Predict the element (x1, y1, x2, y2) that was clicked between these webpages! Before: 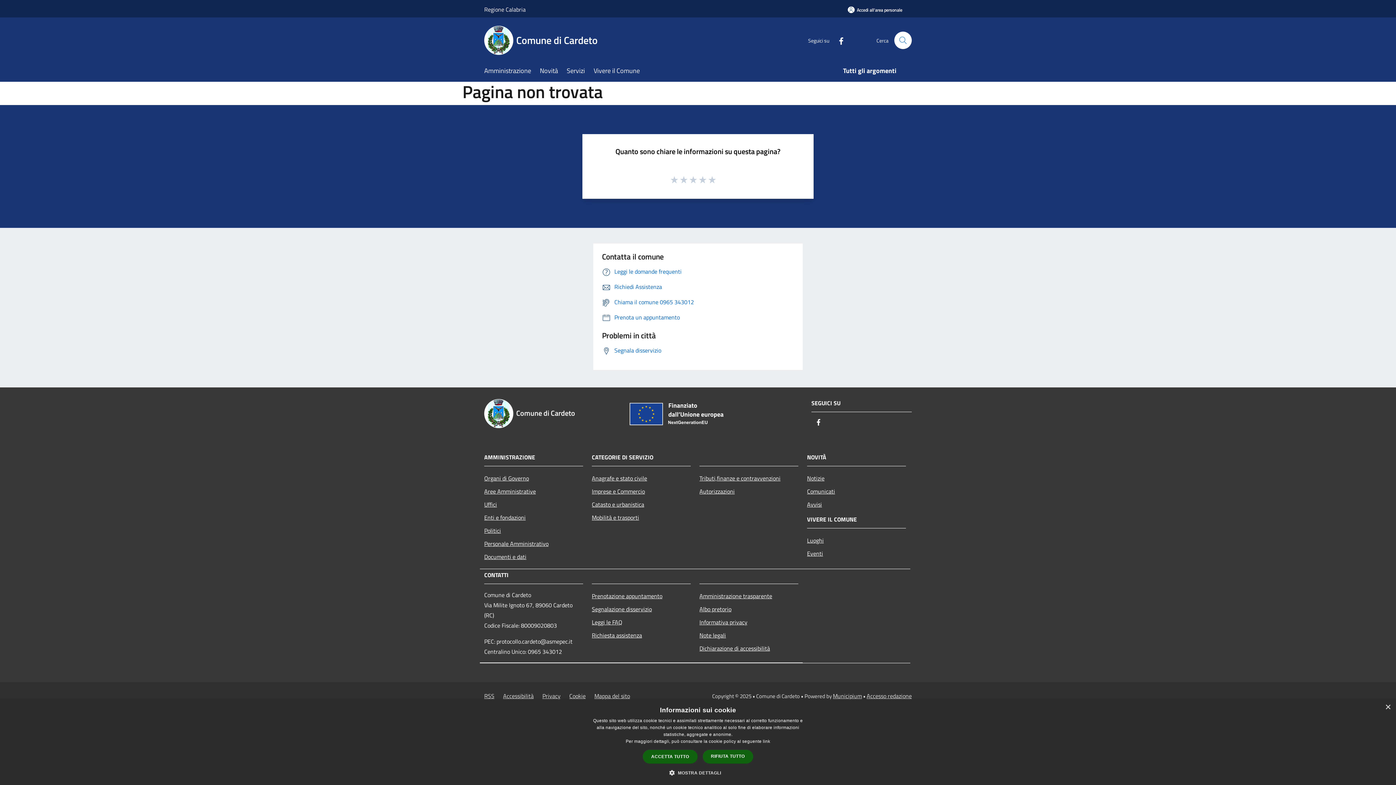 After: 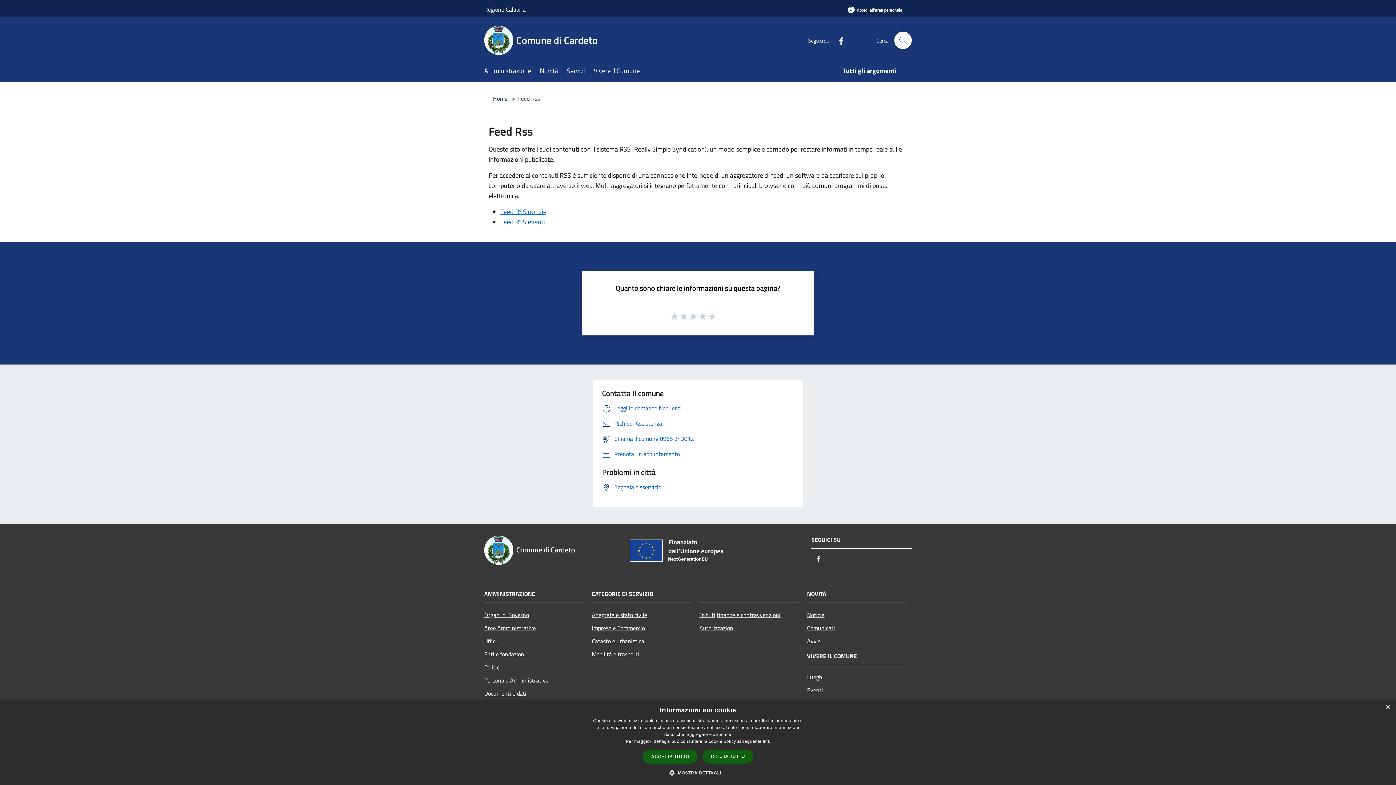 Action: bbox: (484, 691, 494, 700) label: RSS